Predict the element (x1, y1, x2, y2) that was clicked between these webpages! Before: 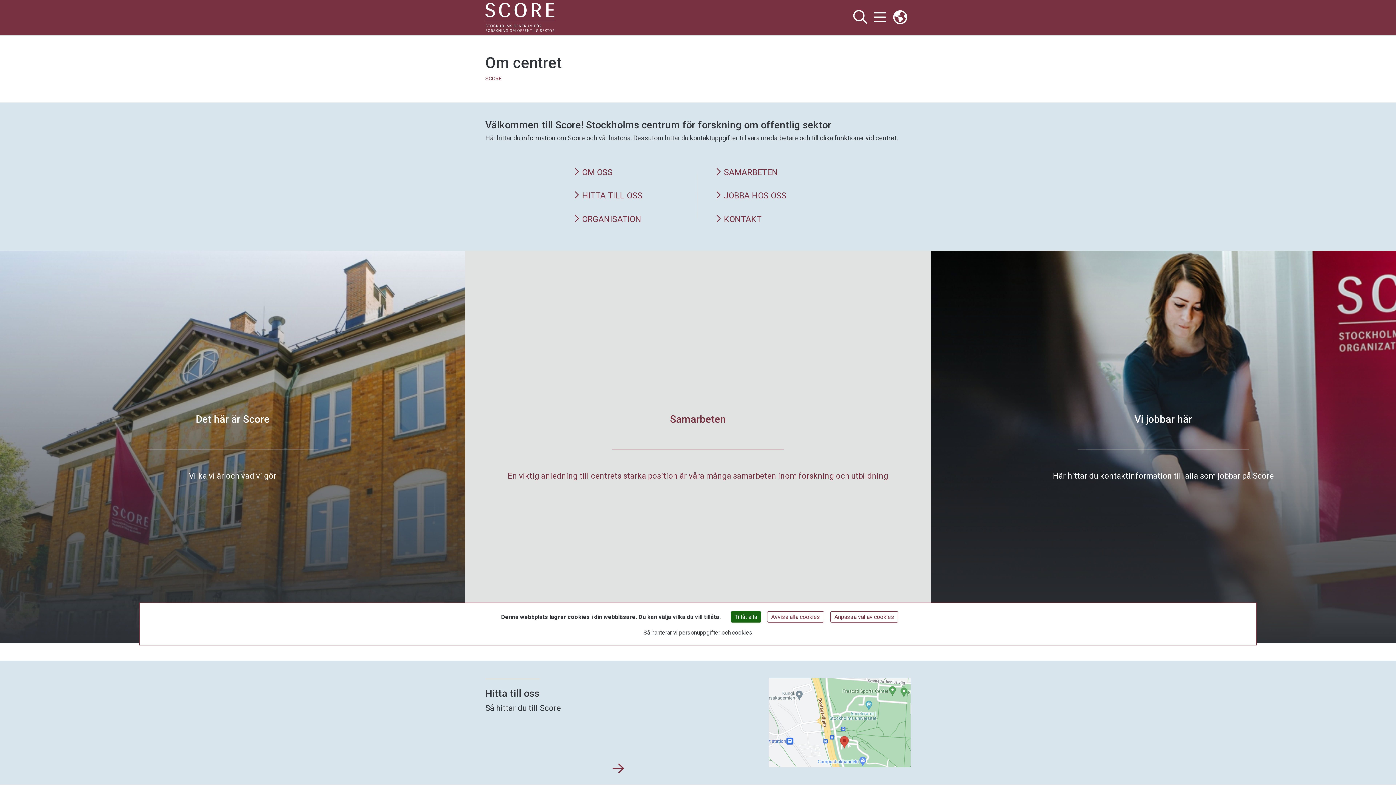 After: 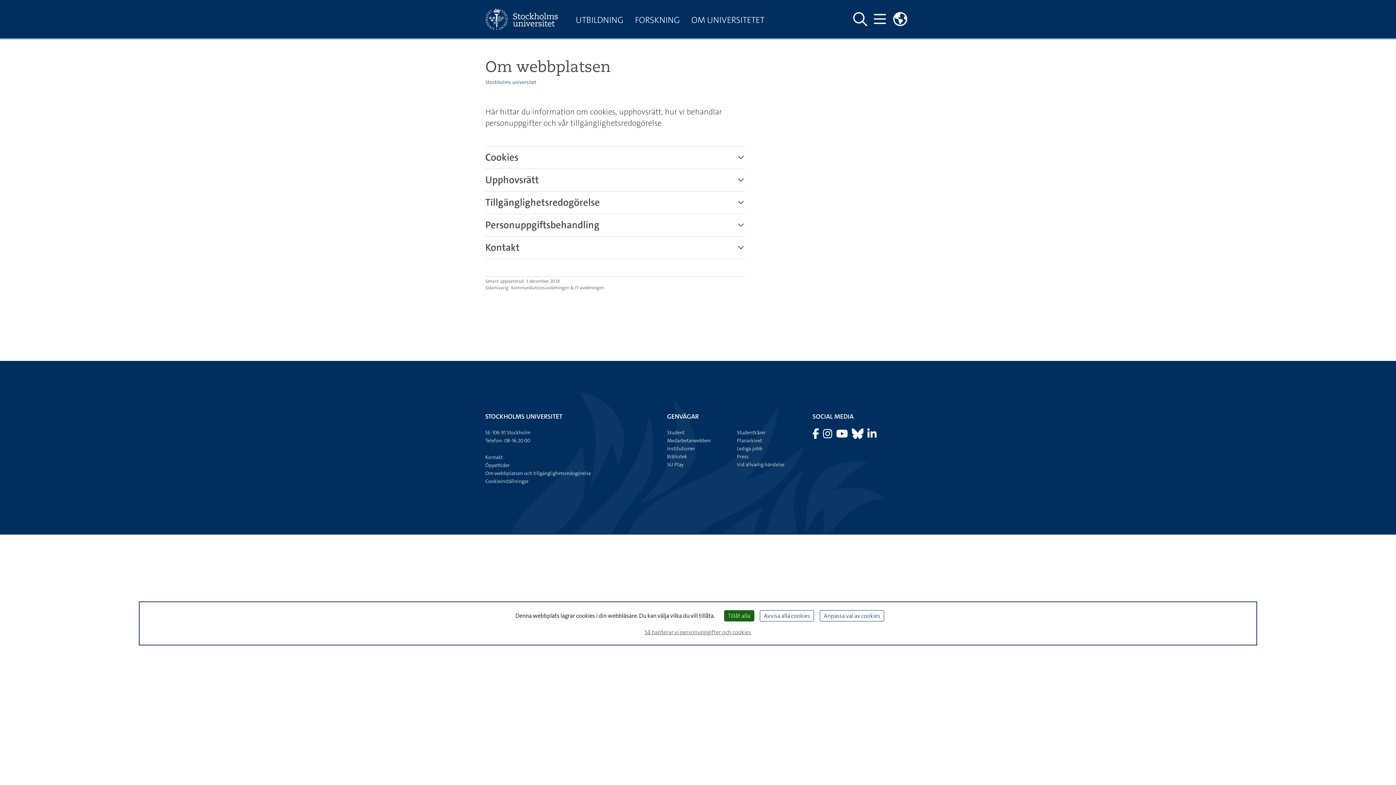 Action: bbox: (640, 626, 755, 639) label: Så hanterar vi personuppgifter och cookies